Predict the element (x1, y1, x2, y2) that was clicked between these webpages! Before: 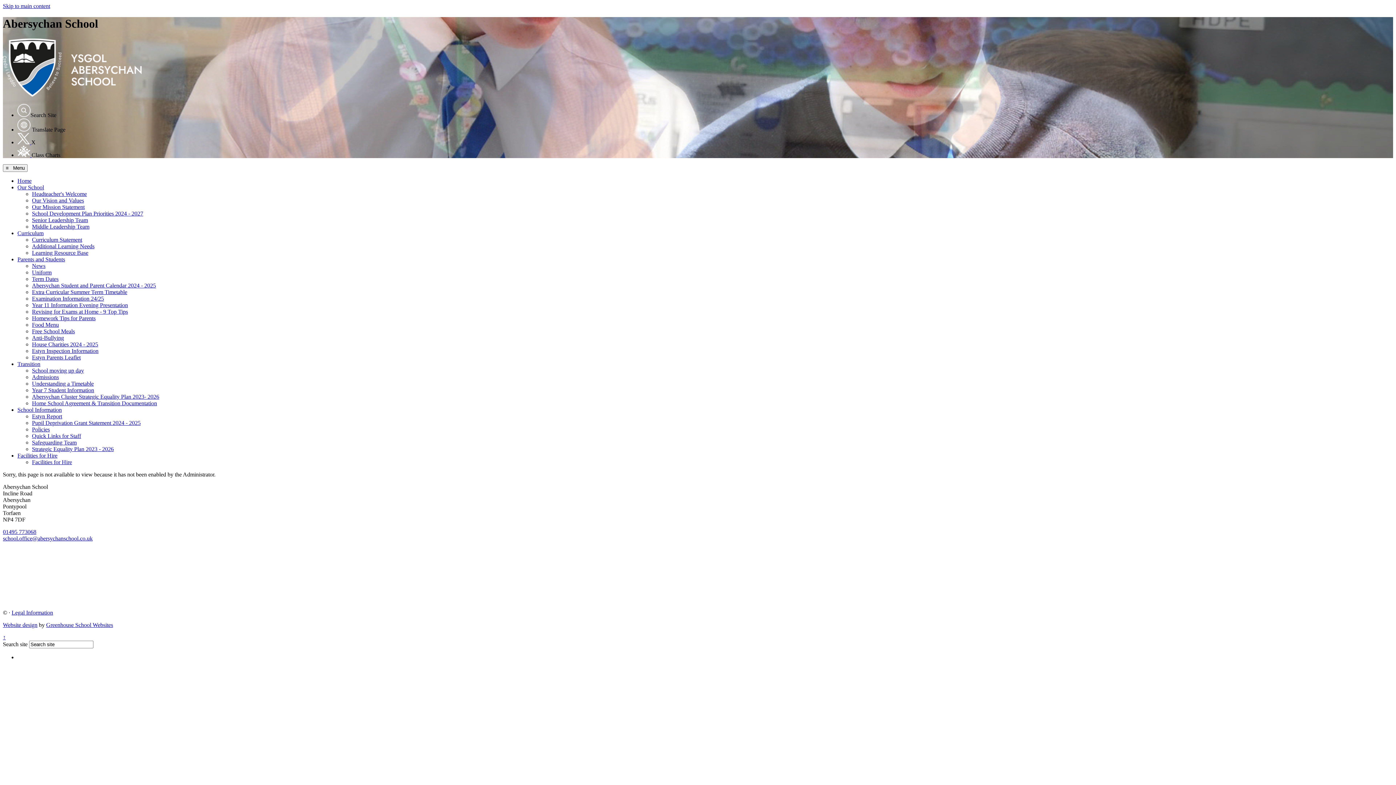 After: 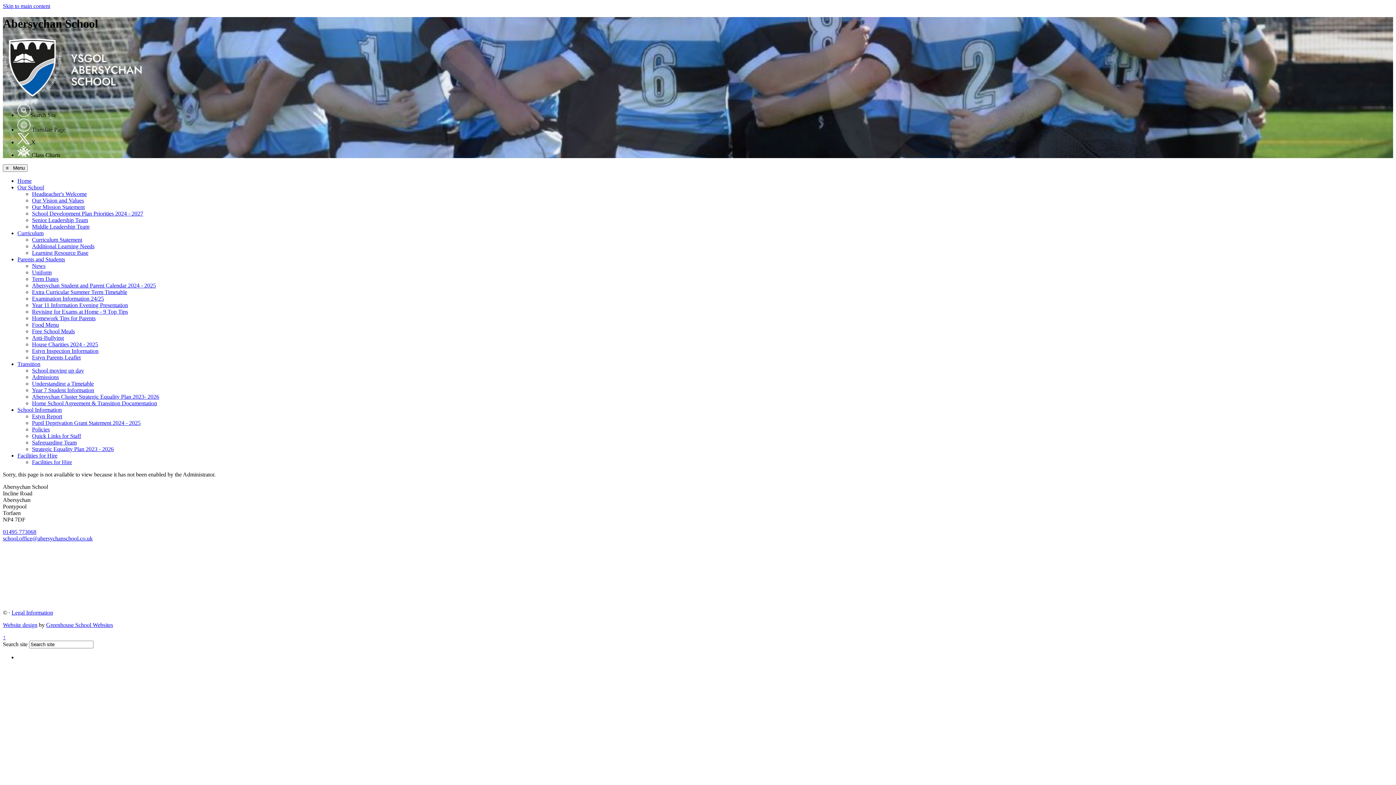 Action: bbox: (17, 256, 65, 262) label: Parents and Students